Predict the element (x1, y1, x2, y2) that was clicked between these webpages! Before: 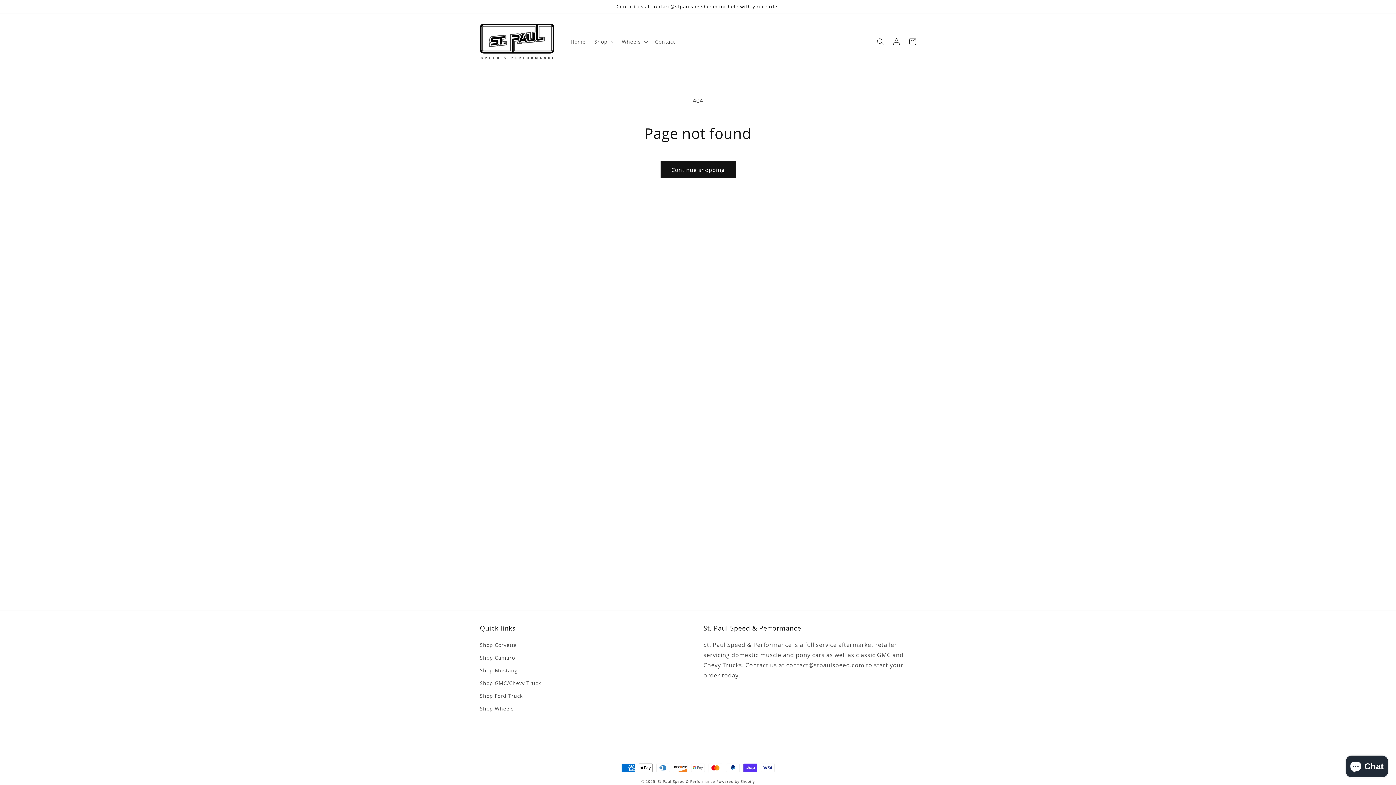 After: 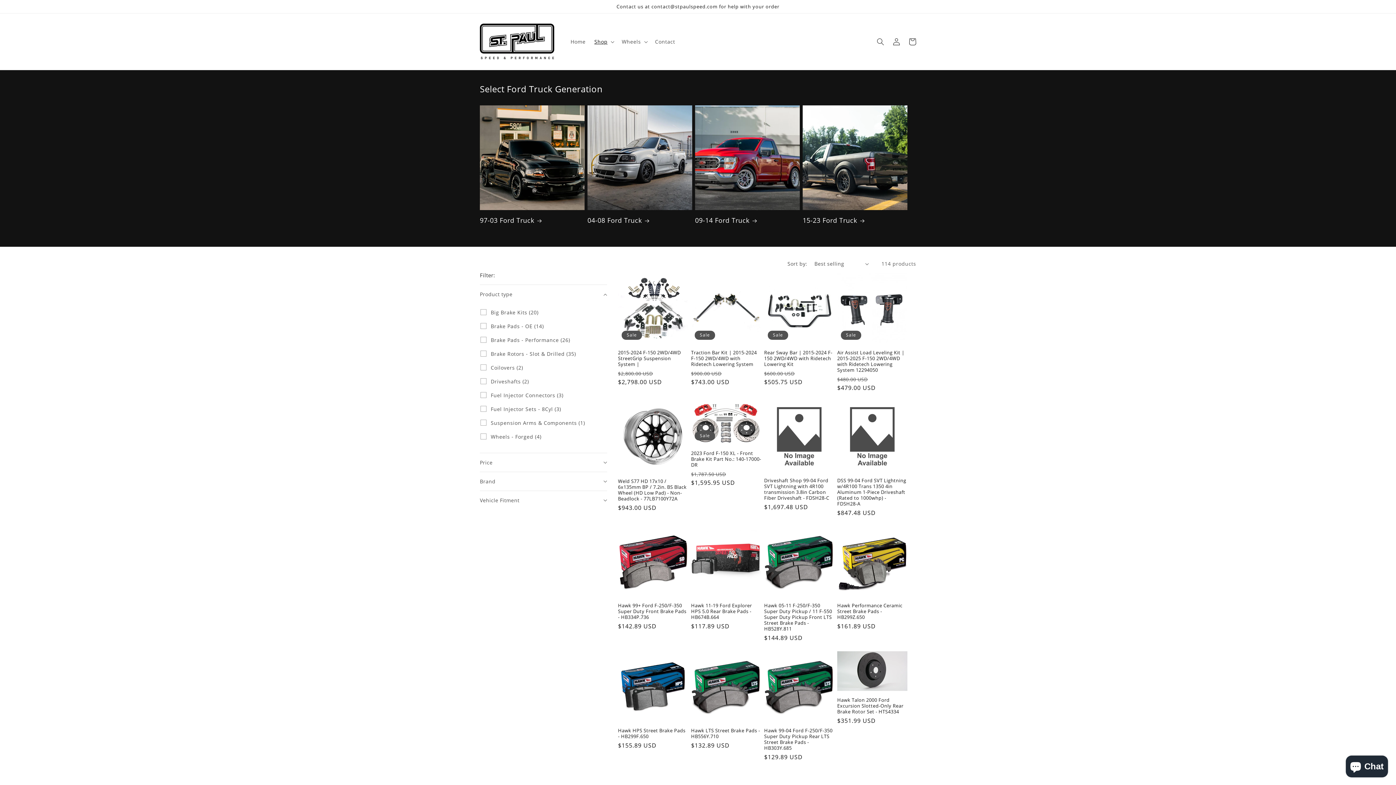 Action: label: Shop Ford Truck bbox: (480, 689, 522, 702)